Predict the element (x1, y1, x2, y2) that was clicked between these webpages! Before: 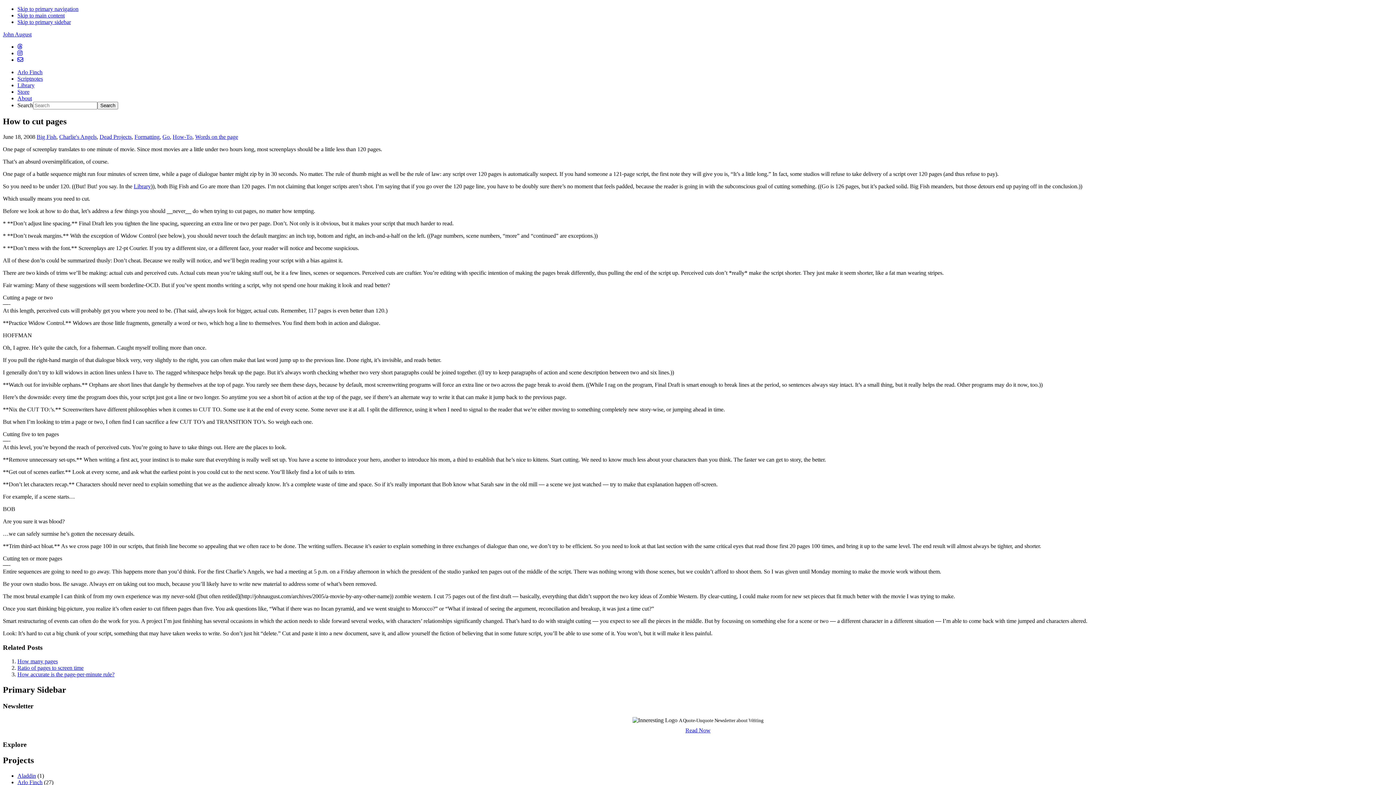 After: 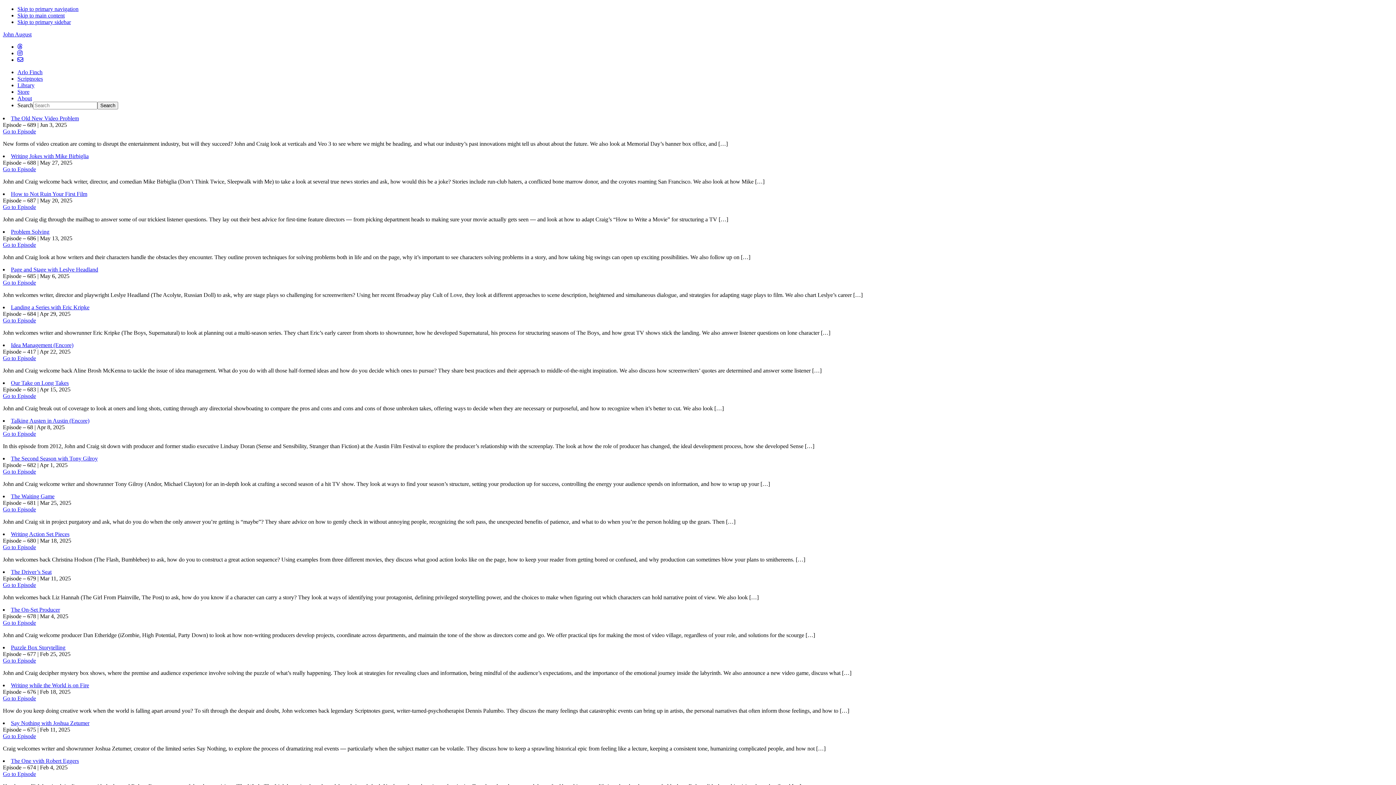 Action: label: Scriptnotes bbox: (17, 75, 42, 81)